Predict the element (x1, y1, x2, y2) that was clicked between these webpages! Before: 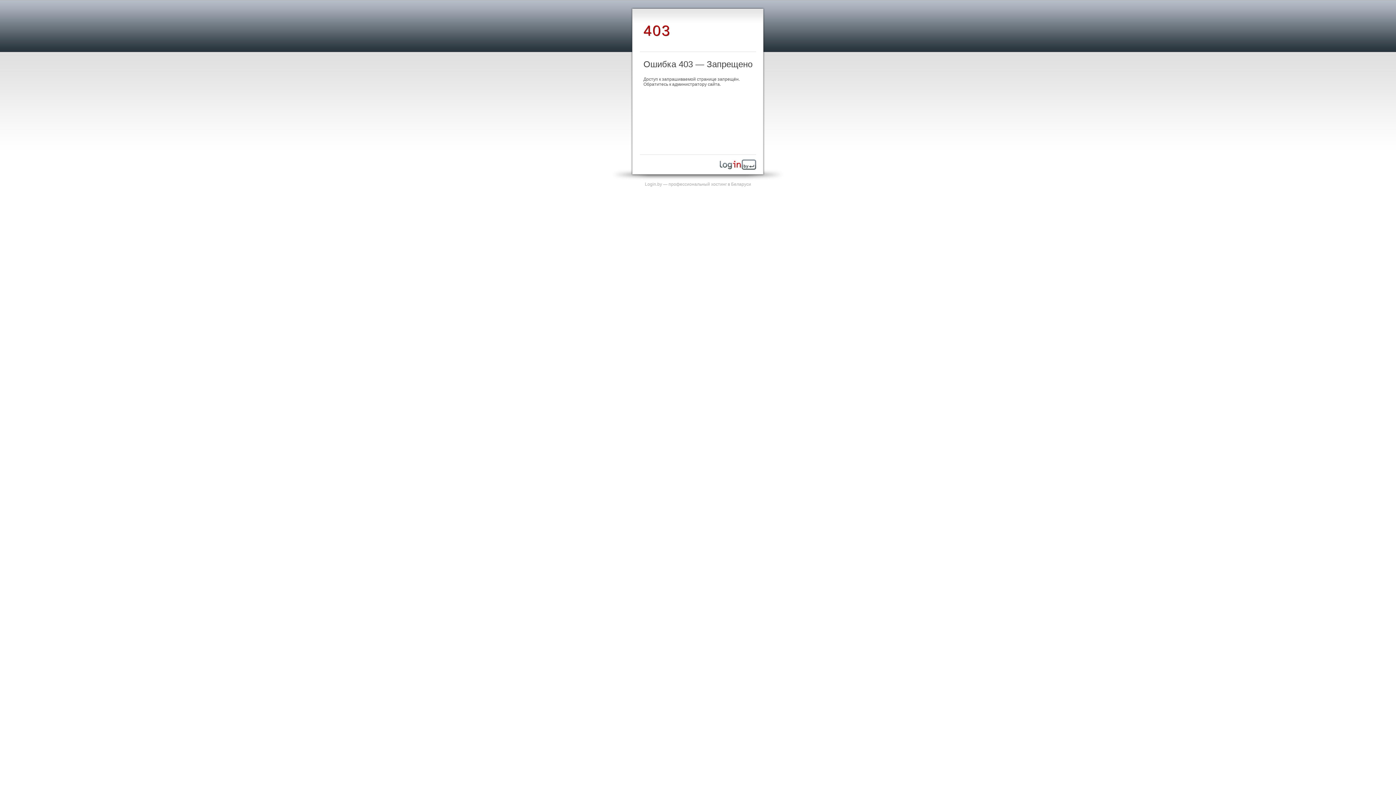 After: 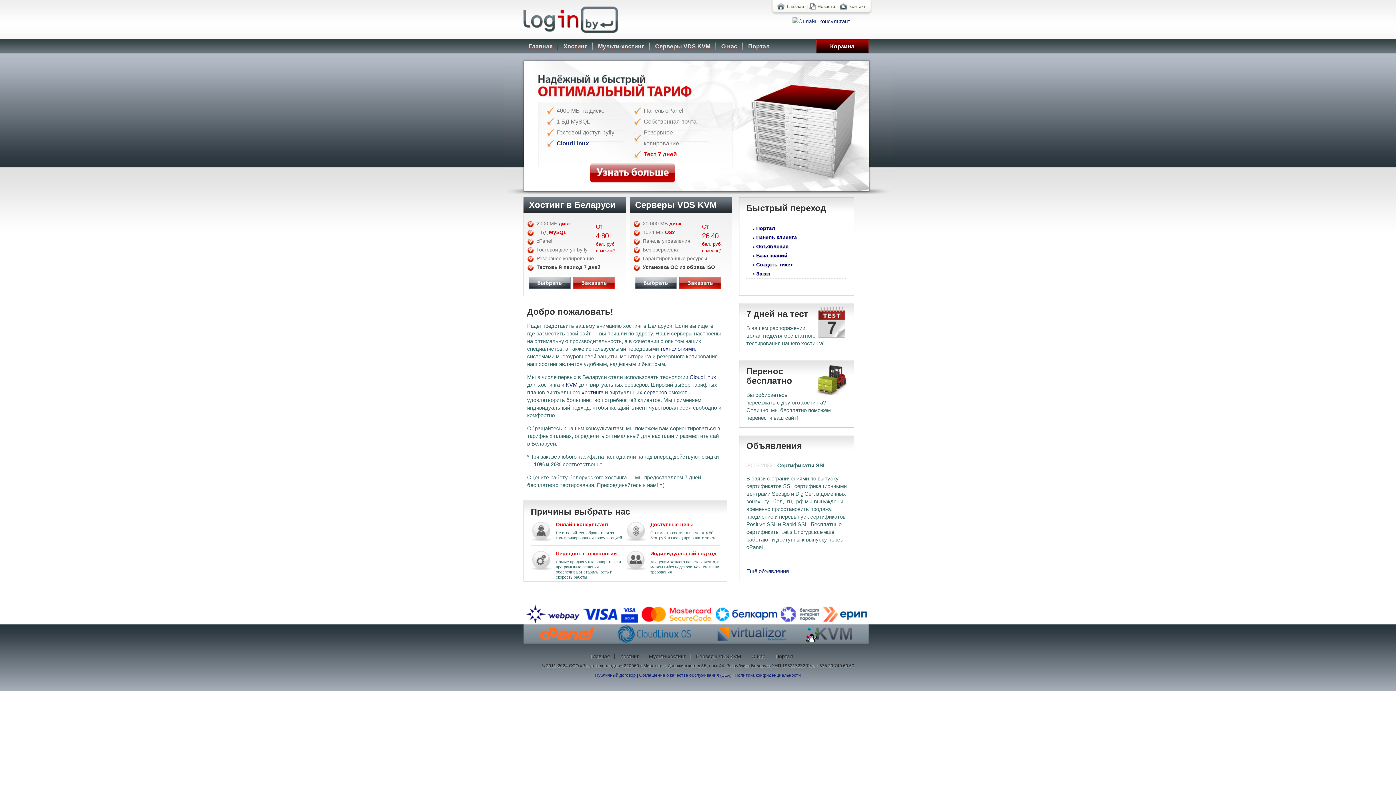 Action: bbox: (720, 165, 756, 170)